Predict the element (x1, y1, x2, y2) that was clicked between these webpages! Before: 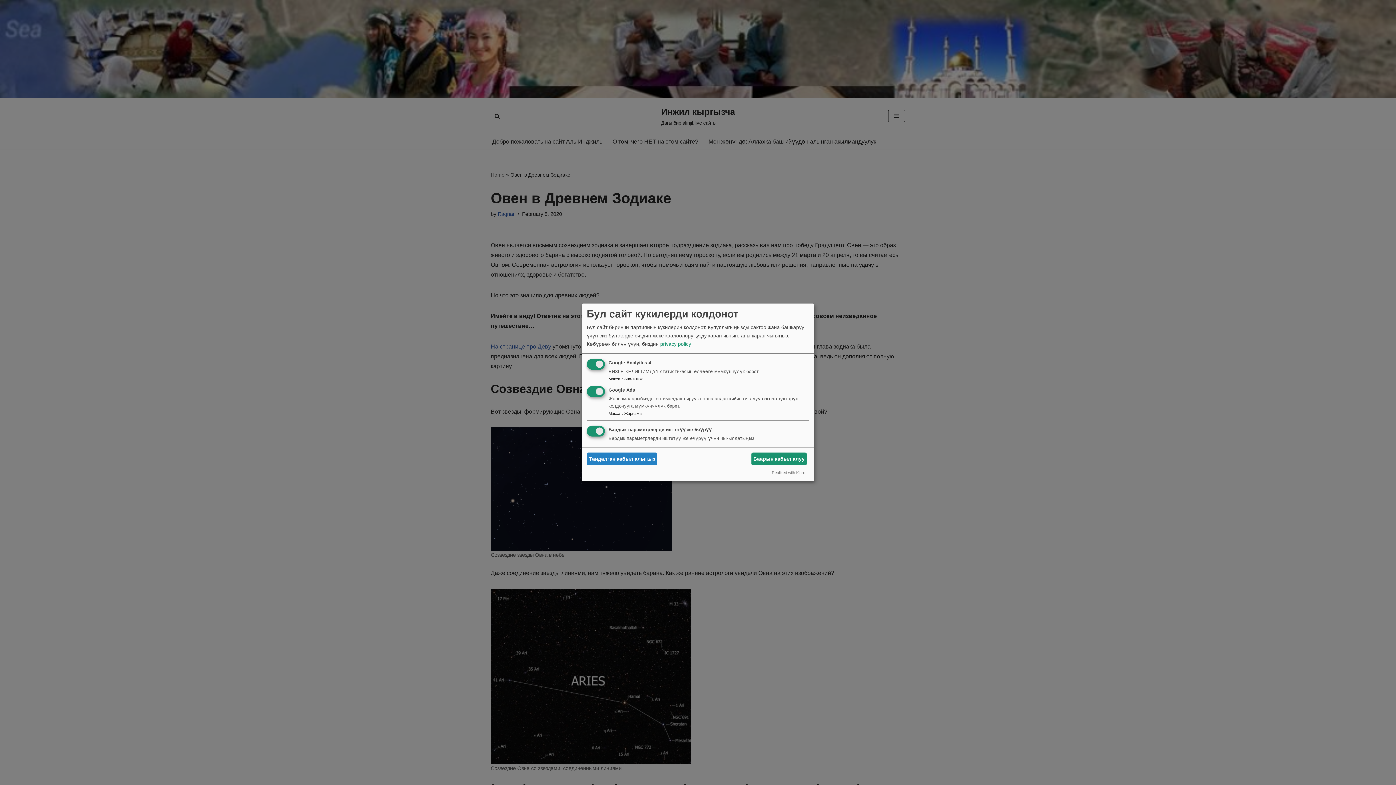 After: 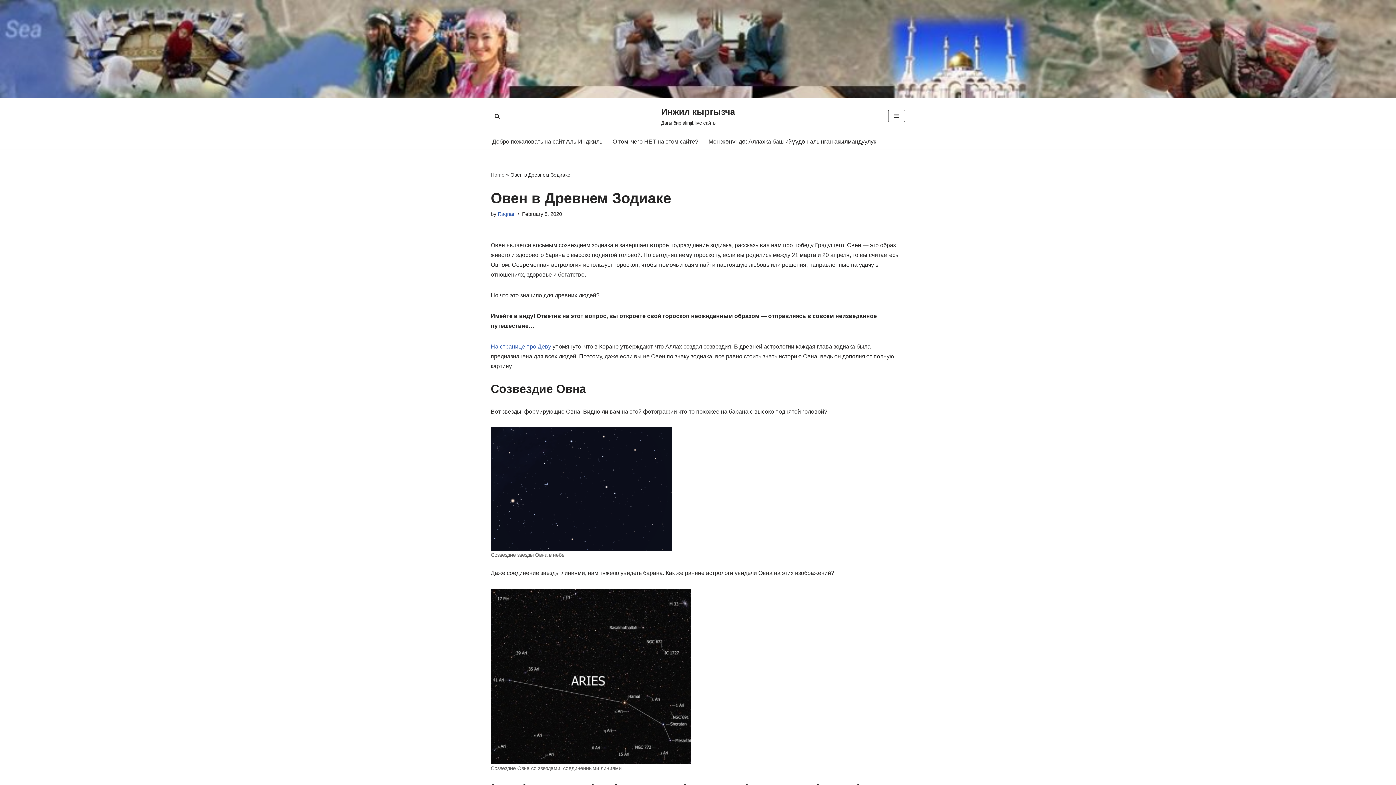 Action: bbox: (751, 452, 806, 465) label: Баарын кабыл алуу